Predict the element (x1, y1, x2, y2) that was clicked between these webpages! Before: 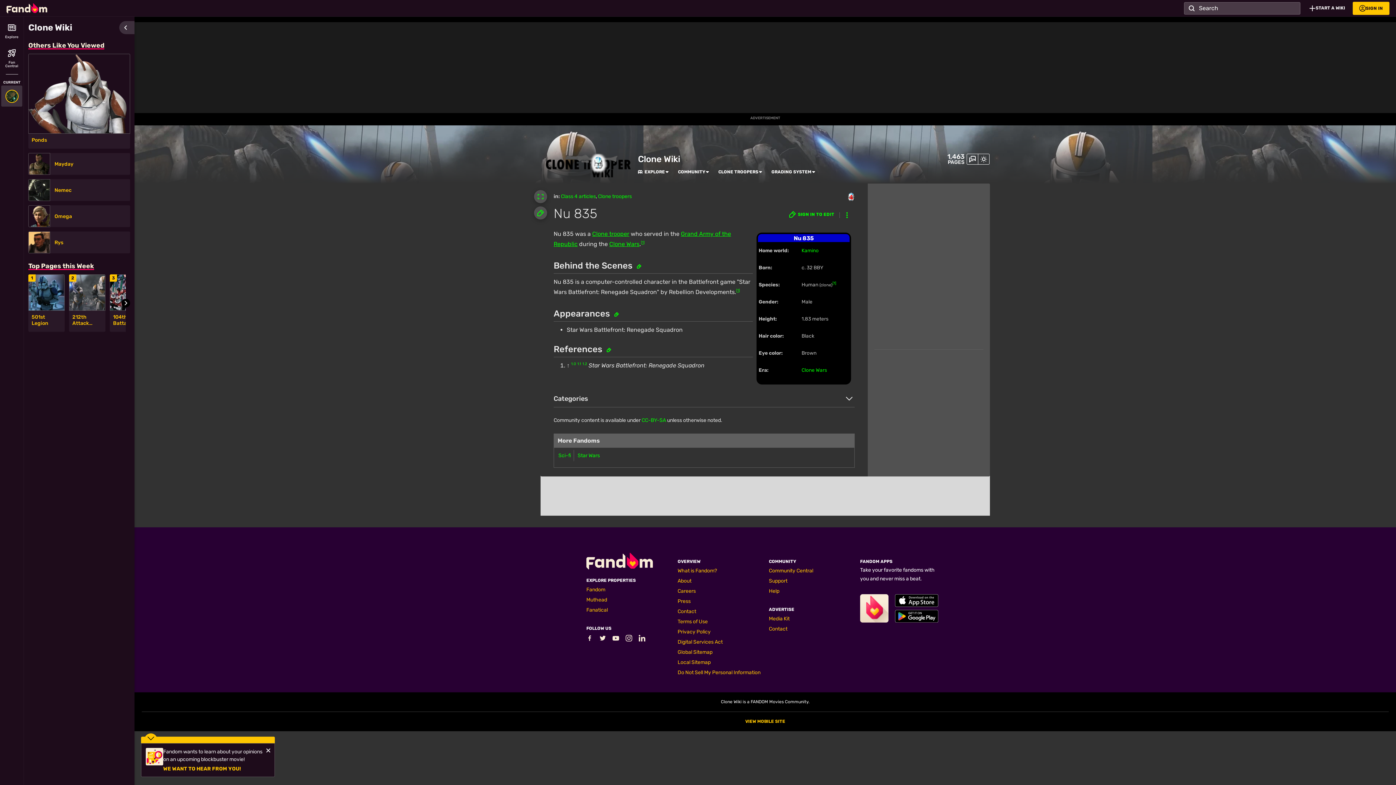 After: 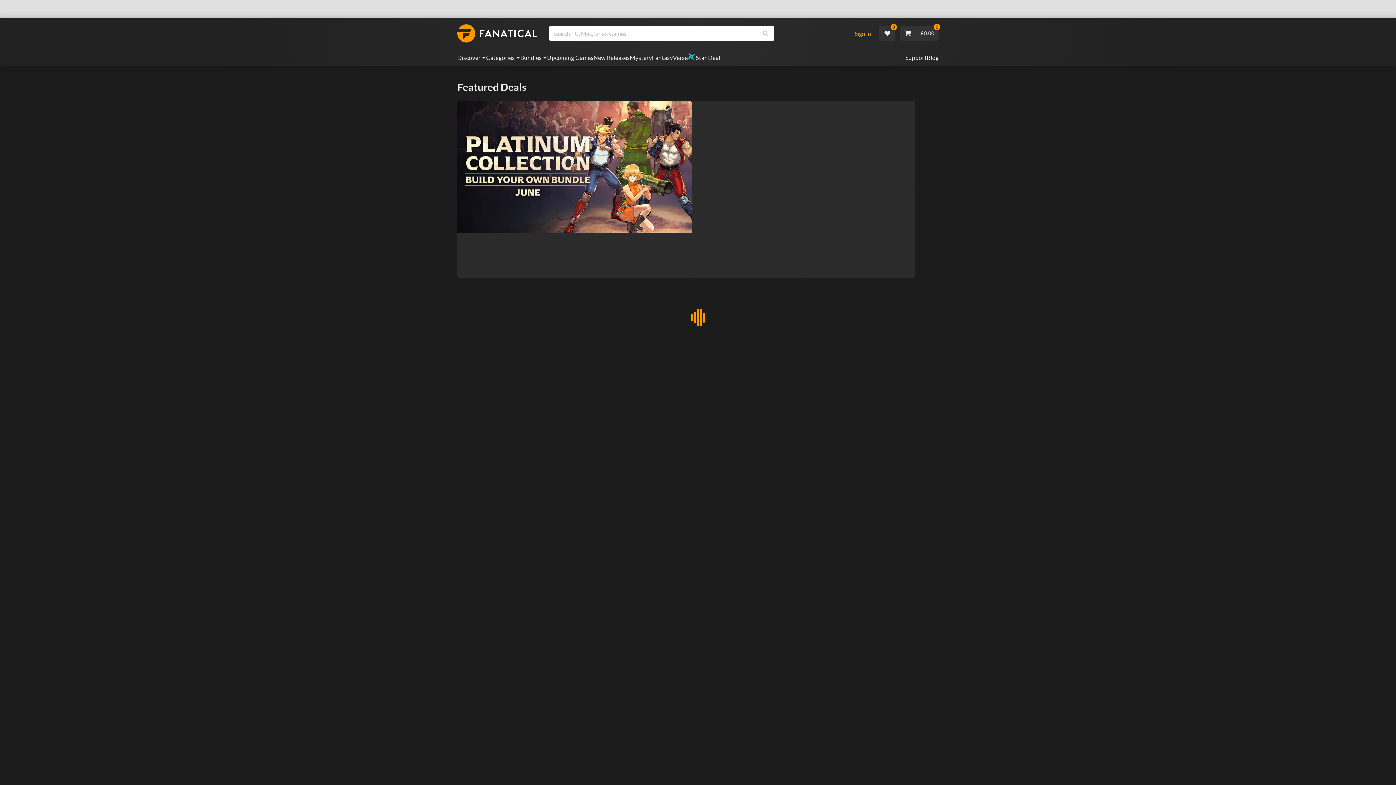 Action: bbox: (586, 607, 608, 613) label: Fanatical